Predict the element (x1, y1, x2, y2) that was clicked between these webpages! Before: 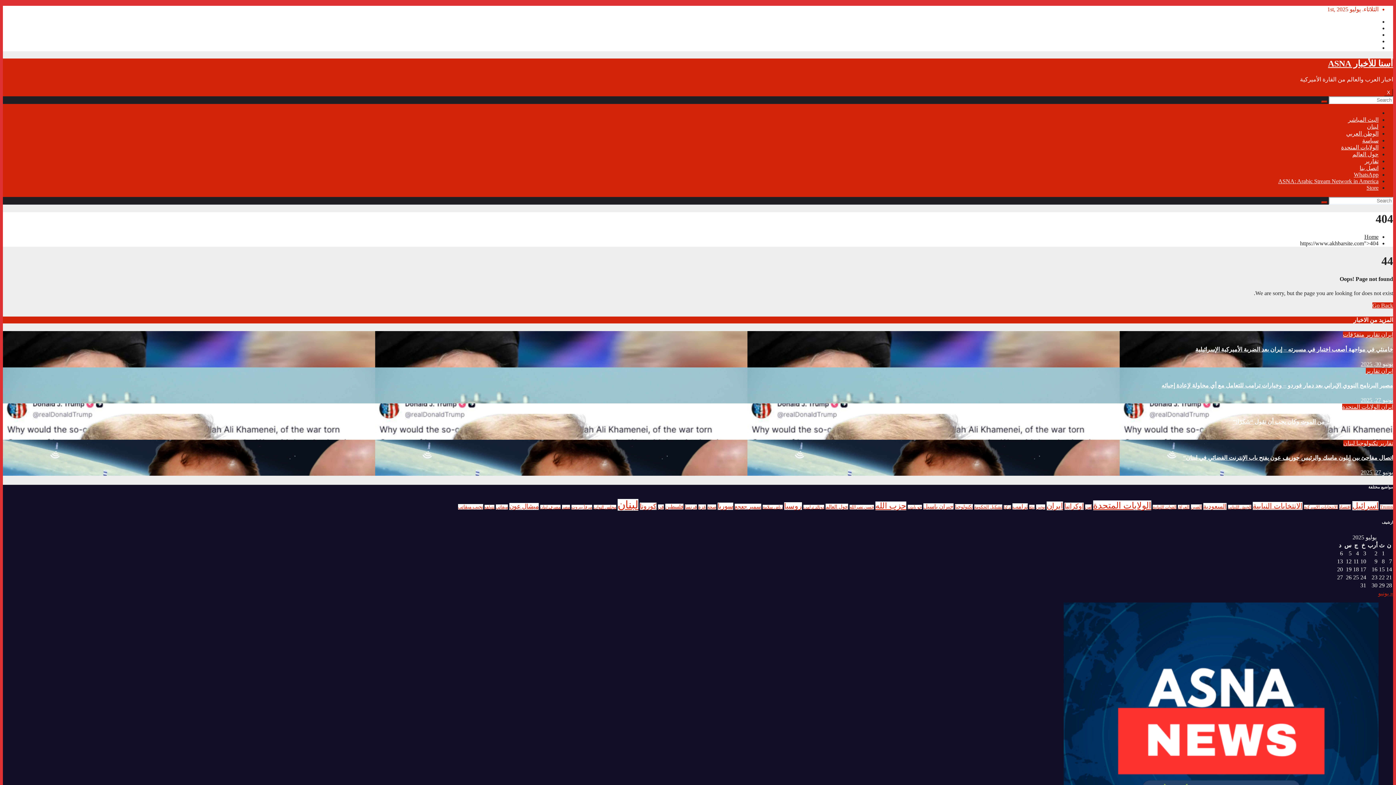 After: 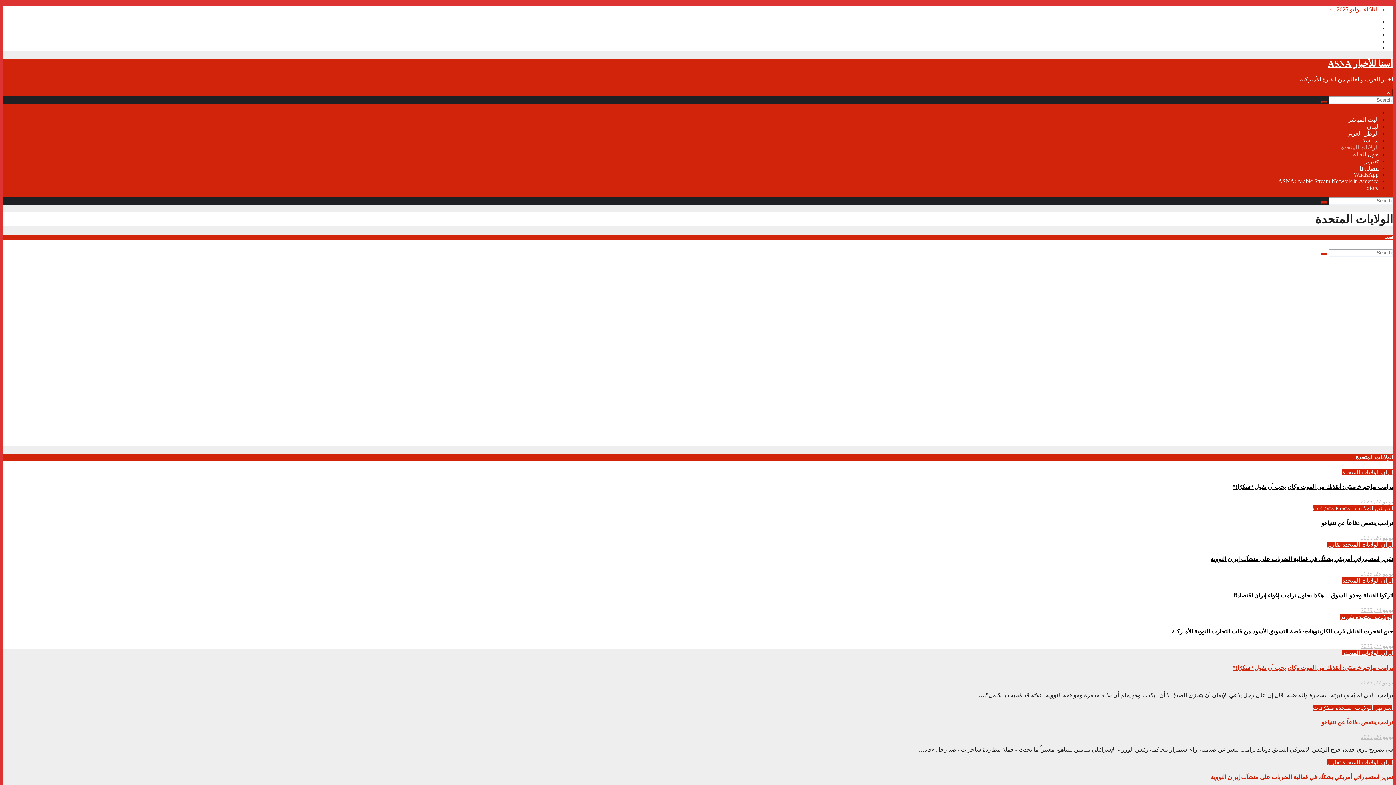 Action: bbox: (1341, 144, 1378, 150) label: الولايات المتحدة